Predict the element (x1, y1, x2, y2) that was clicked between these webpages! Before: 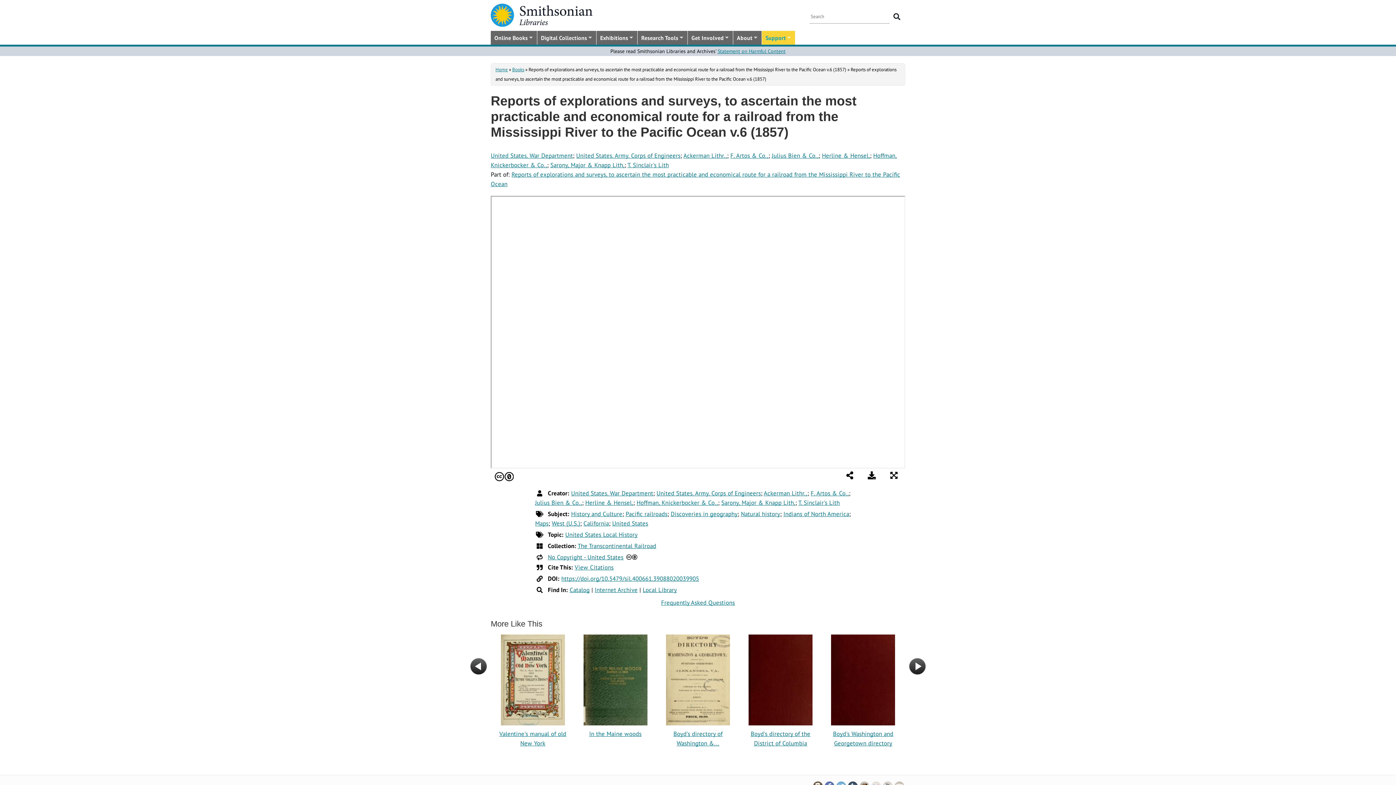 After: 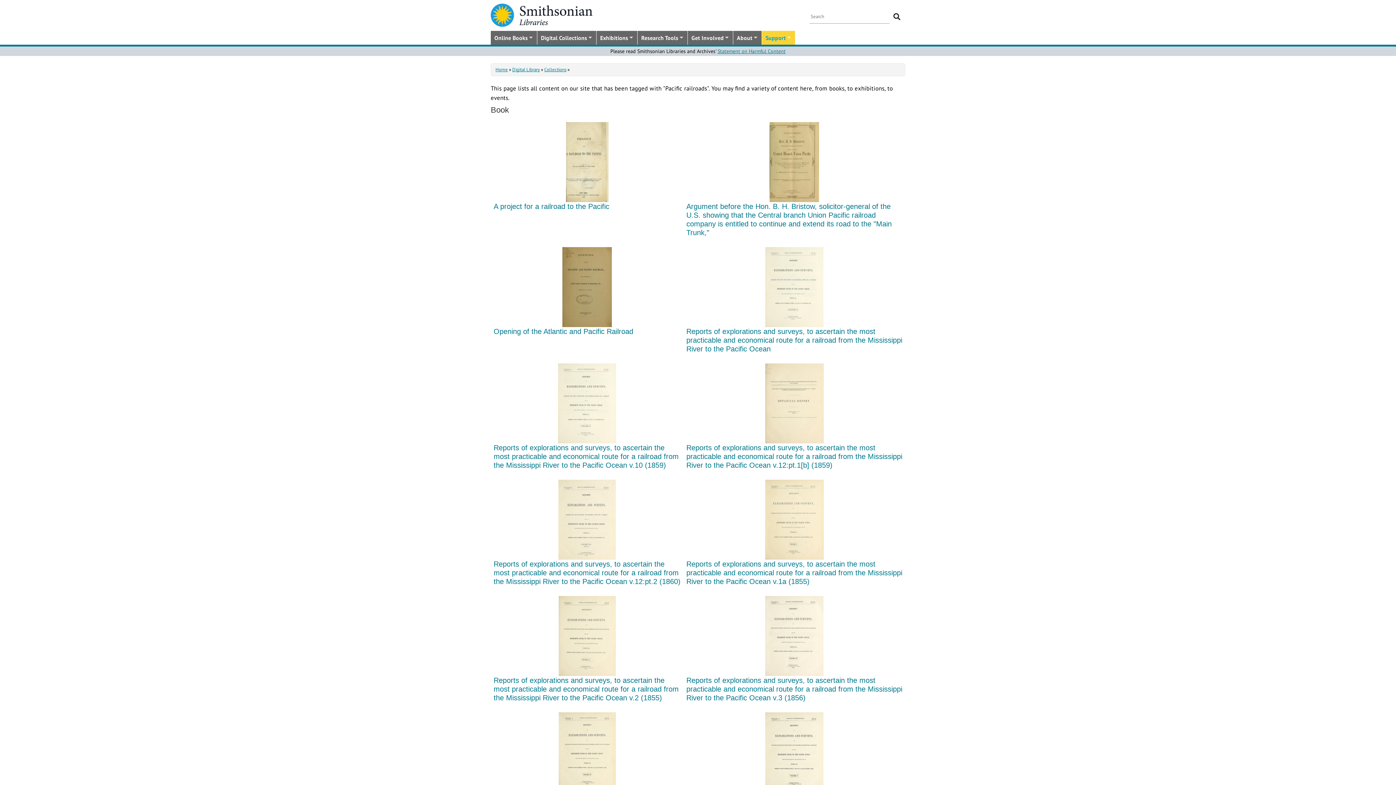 Action: bbox: (625, 510, 667, 518) label: Pacific railroads